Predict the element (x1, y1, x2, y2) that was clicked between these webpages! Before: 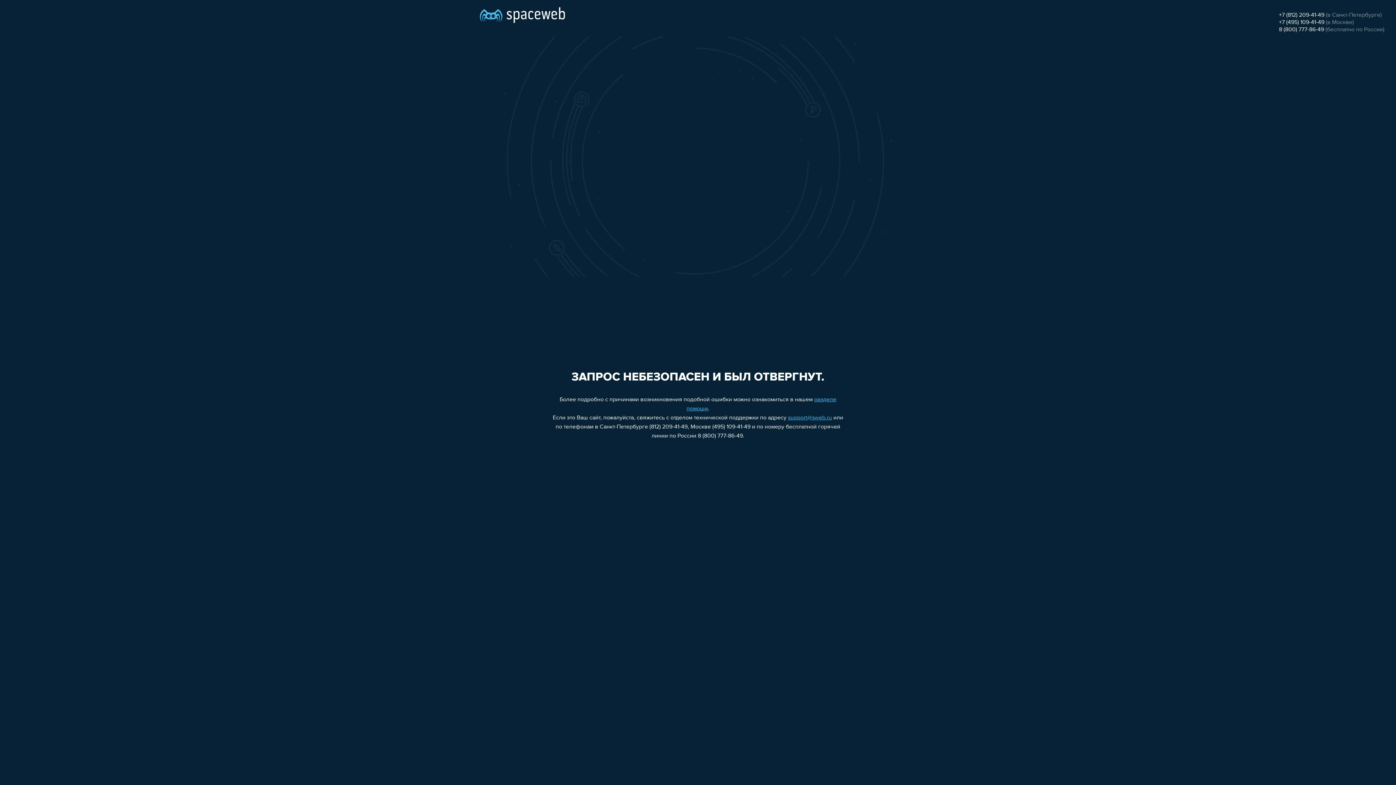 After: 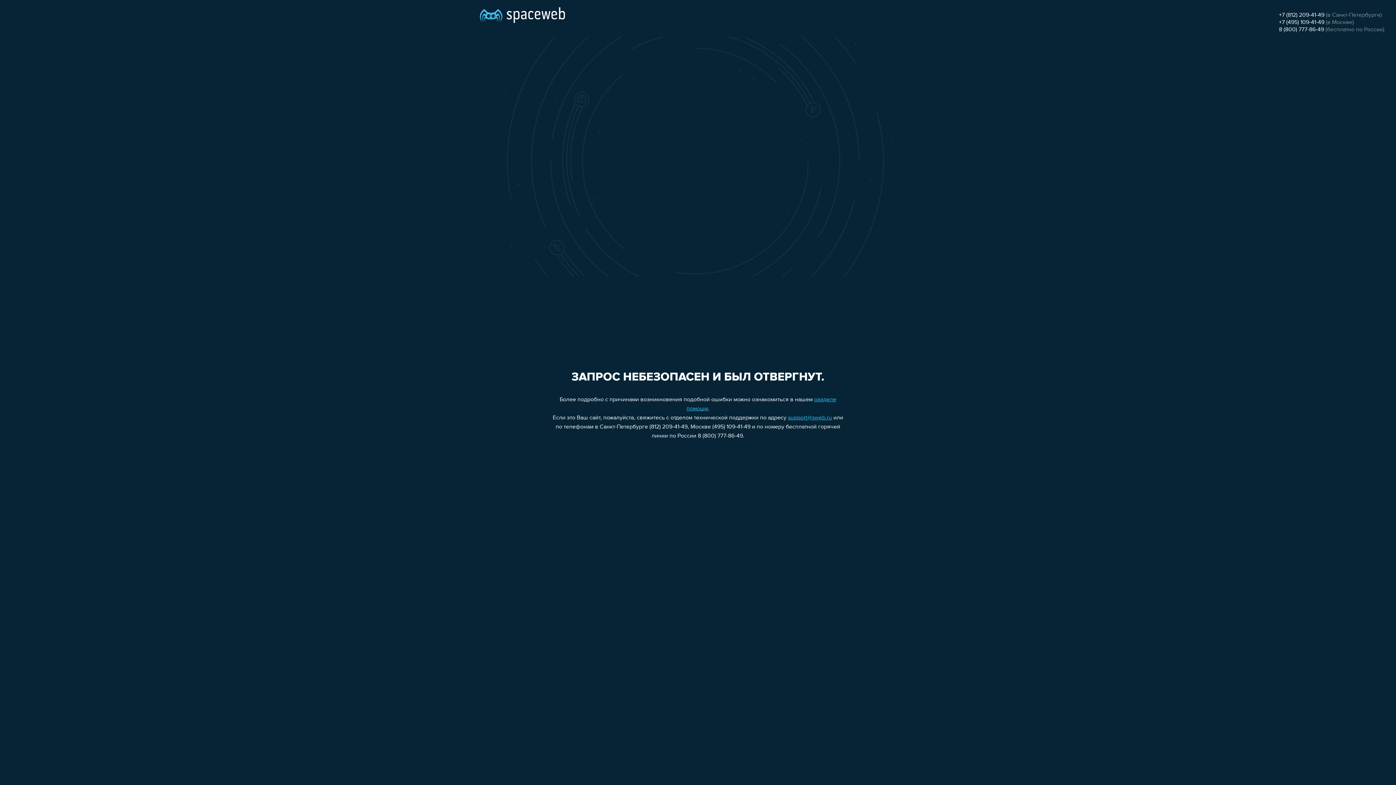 Action: bbox: (1279, 12, 1324, 18) label: +7 (812) 209-41-49